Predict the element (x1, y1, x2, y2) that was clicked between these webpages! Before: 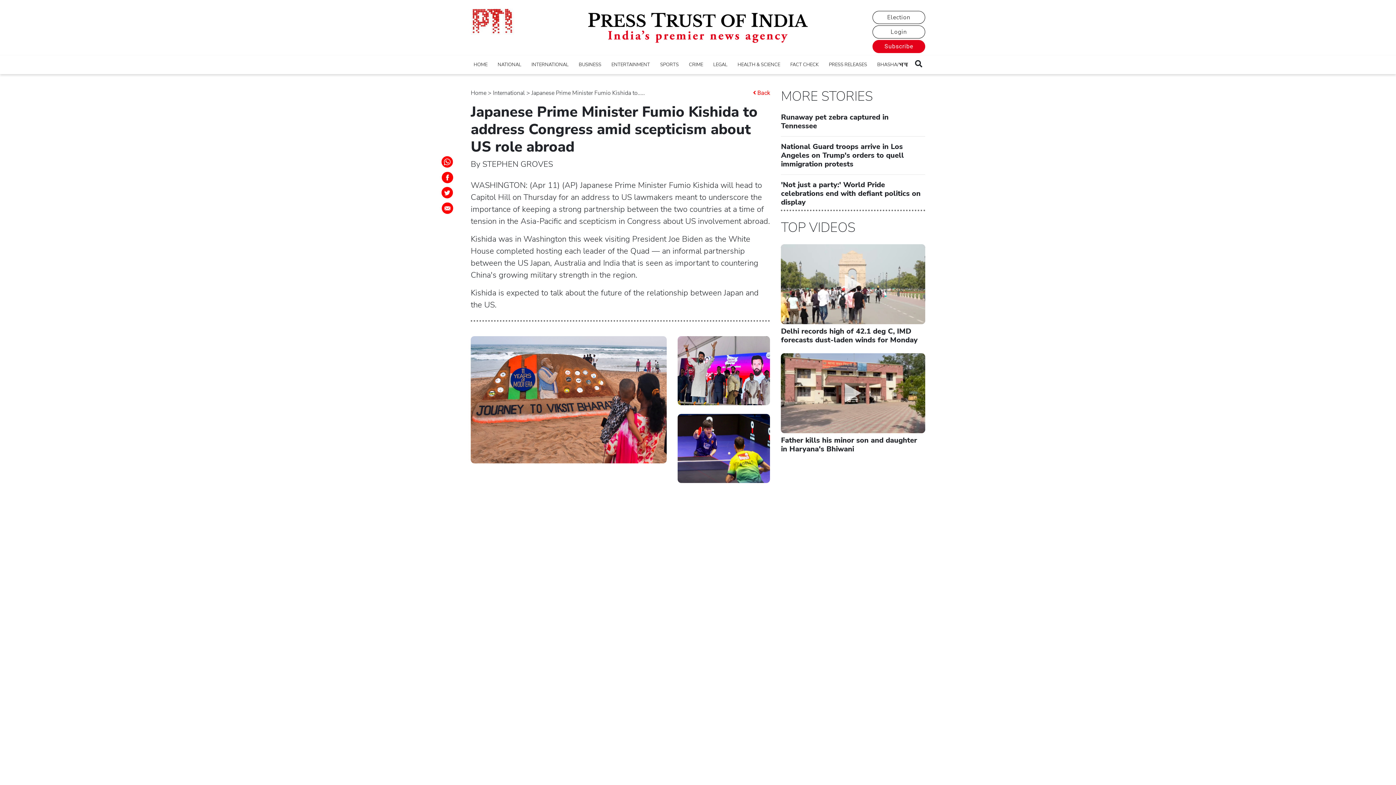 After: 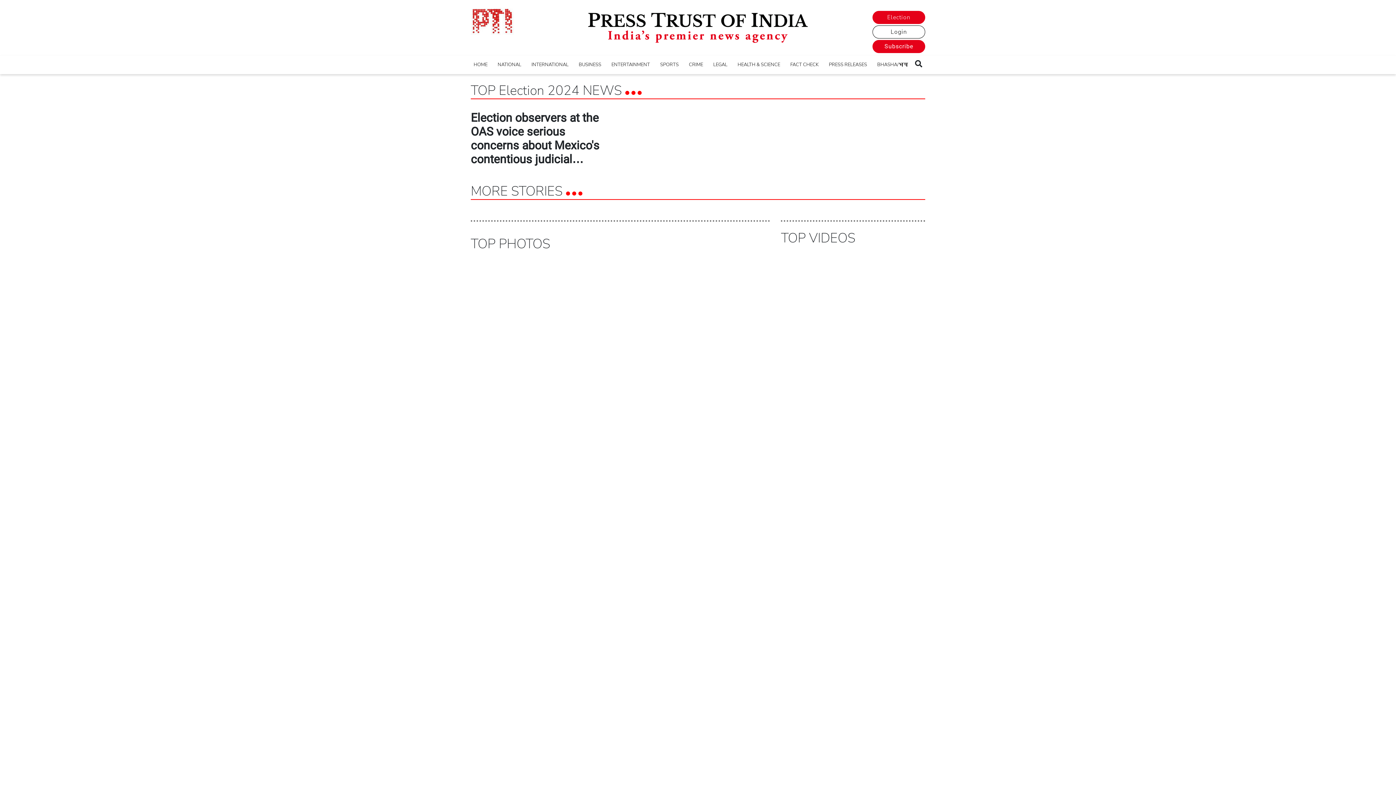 Action: label: Election bbox: (887, 13, 910, 21)